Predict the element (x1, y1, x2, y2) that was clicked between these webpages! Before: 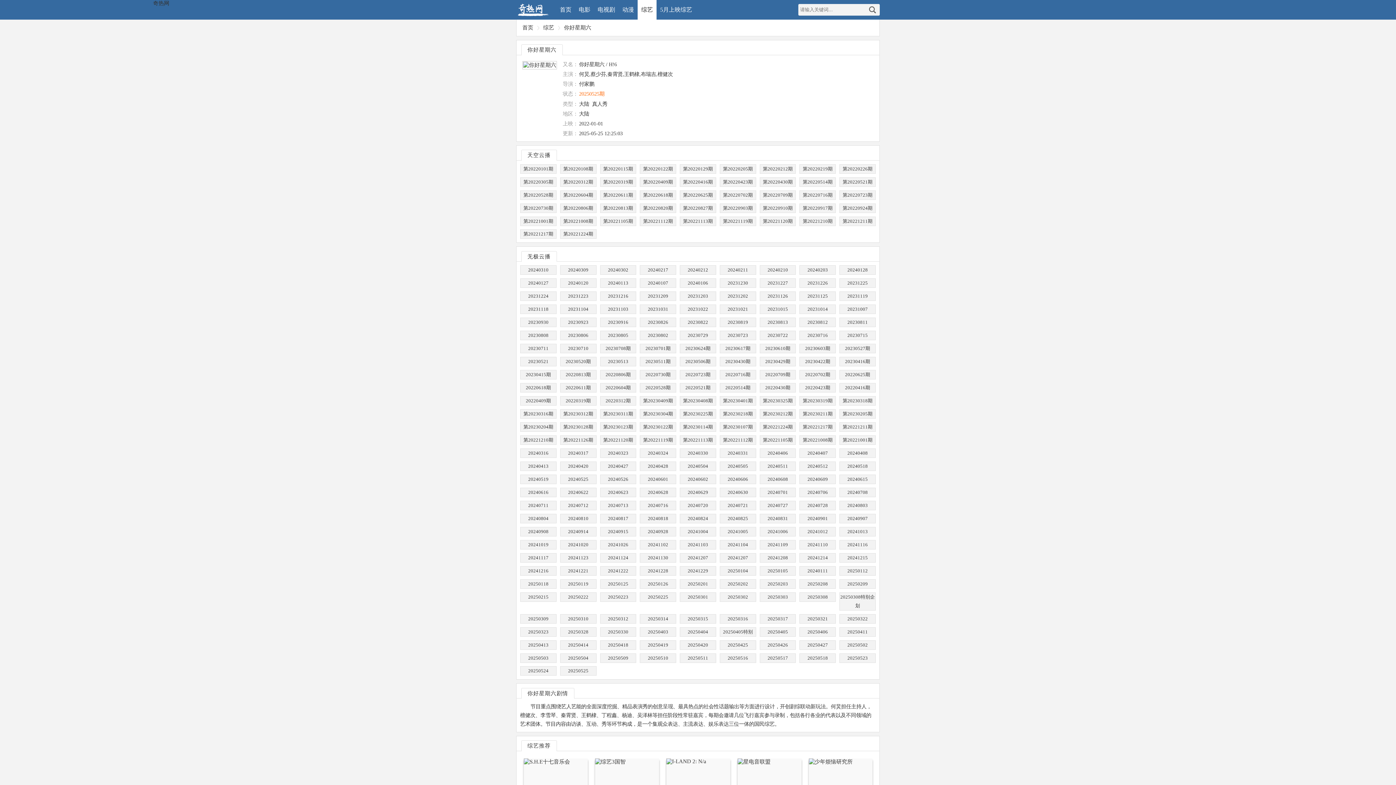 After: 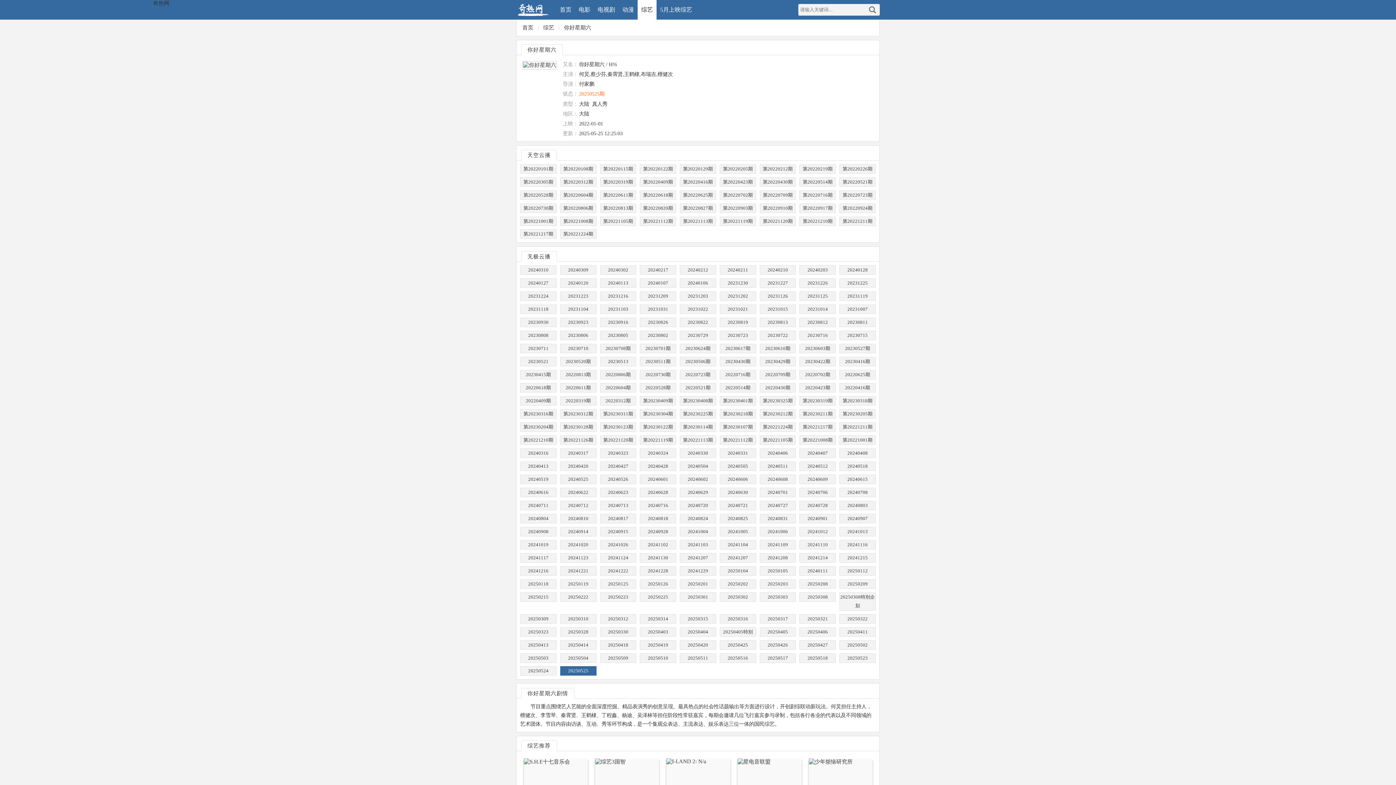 Action: label: 20250525 bbox: (560, 666, 596, 676)